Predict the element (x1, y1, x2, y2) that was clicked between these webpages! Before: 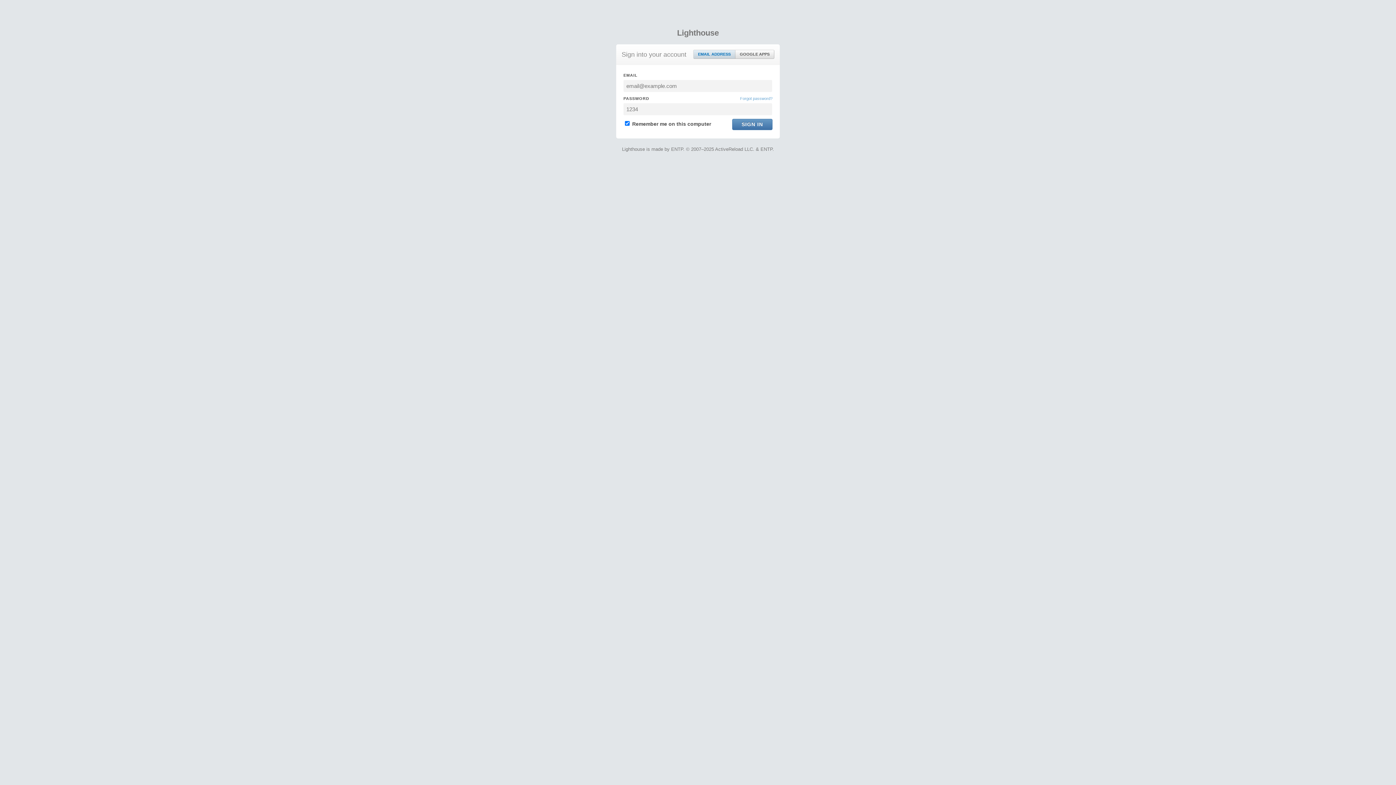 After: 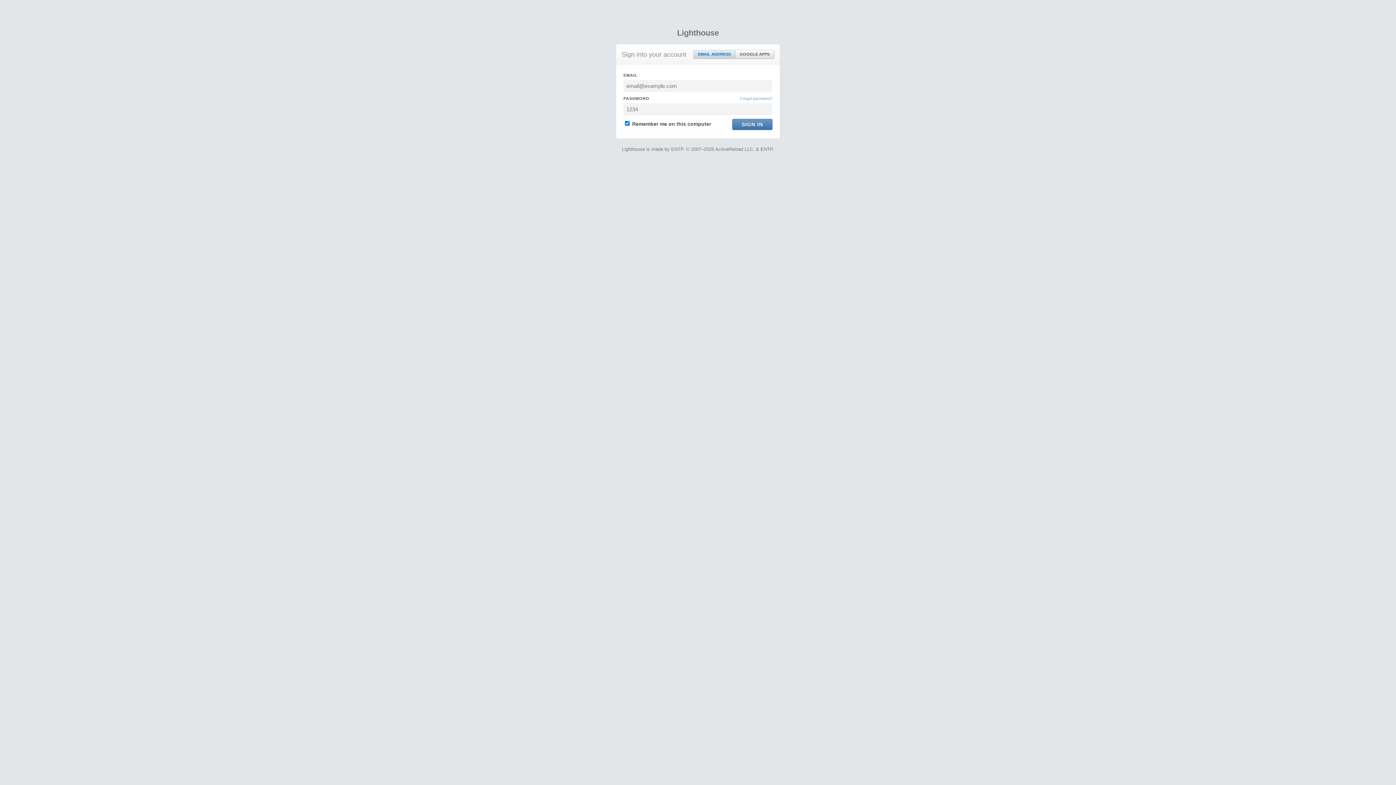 Action: bbox: (693, 50, 735, 58) label: EMAIL ADDRESS